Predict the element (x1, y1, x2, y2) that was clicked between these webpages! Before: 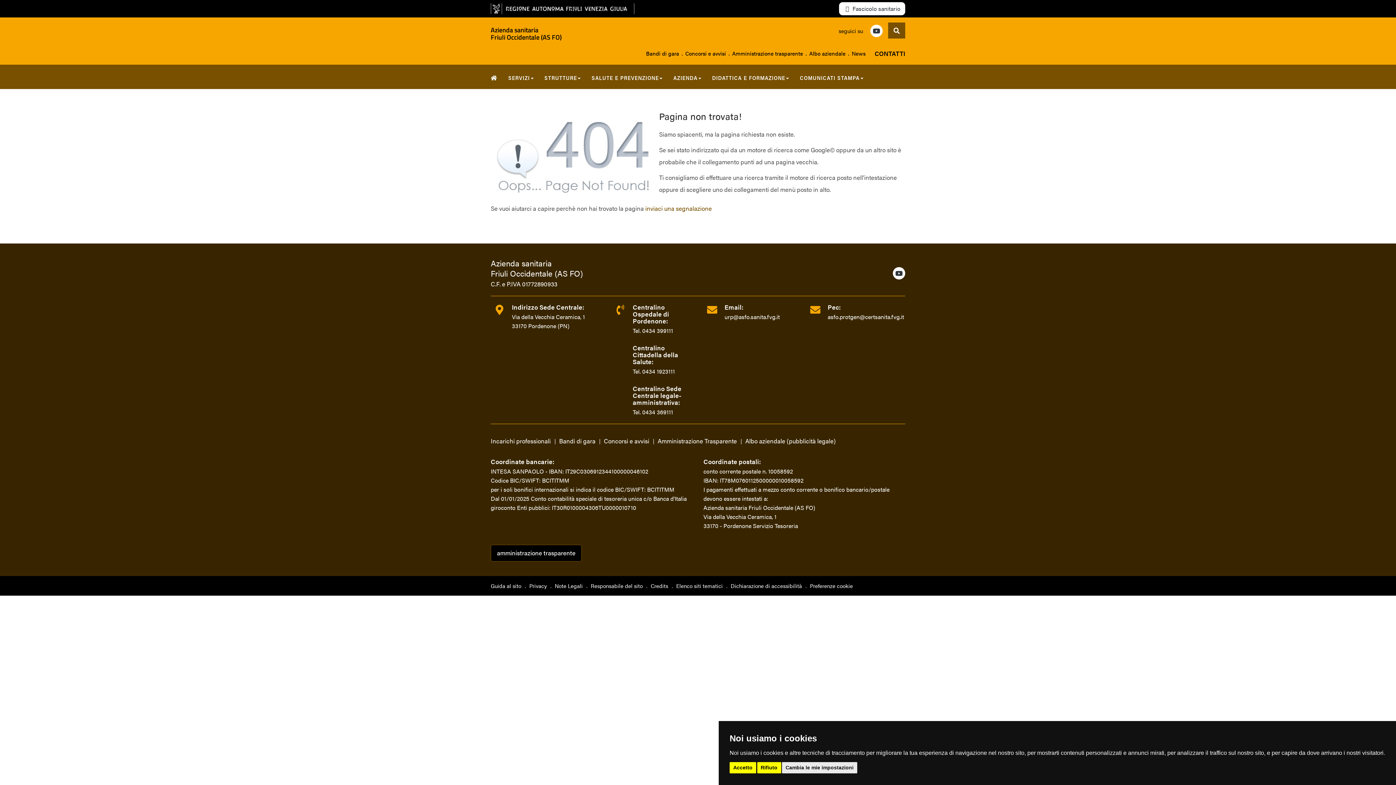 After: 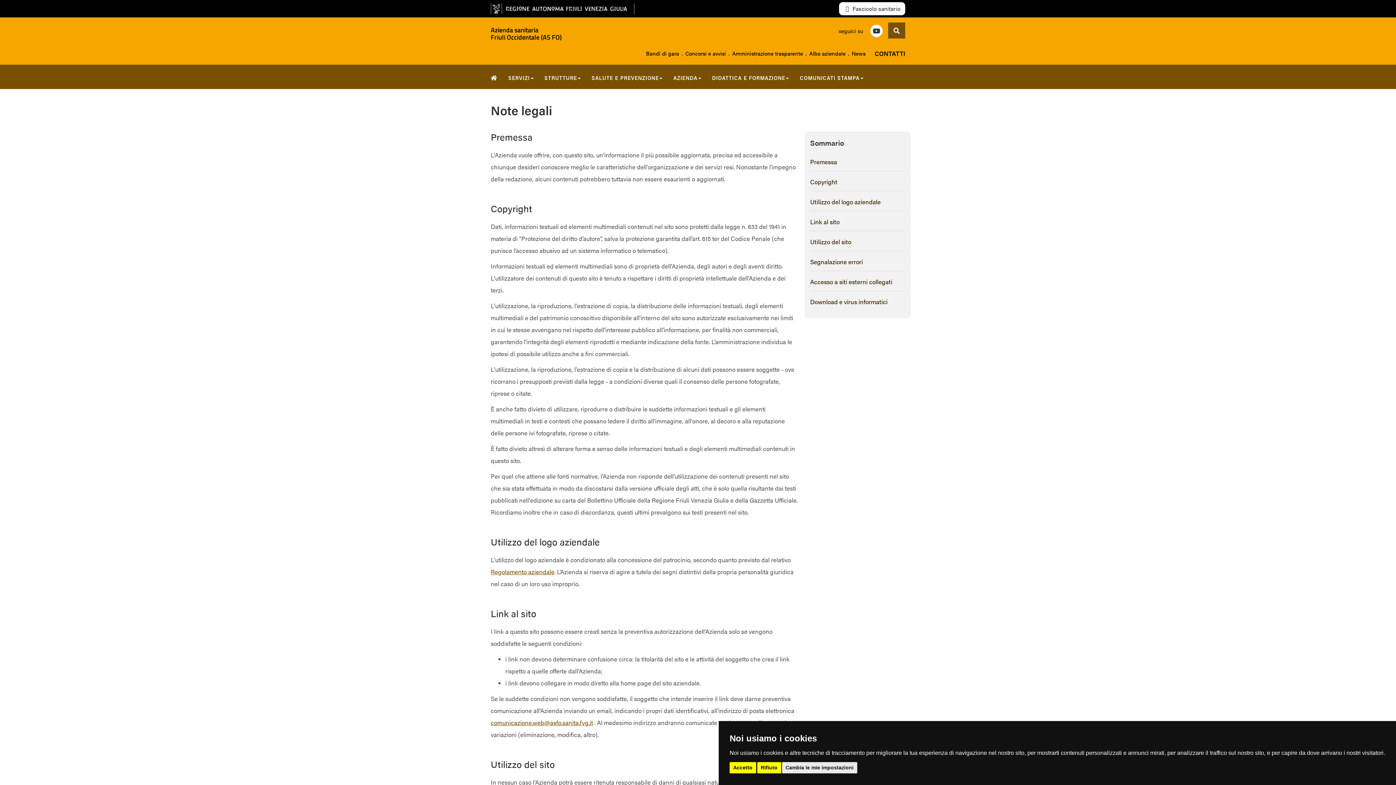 Action: label: Note Legali bbox: (553, 582, 586, 589)